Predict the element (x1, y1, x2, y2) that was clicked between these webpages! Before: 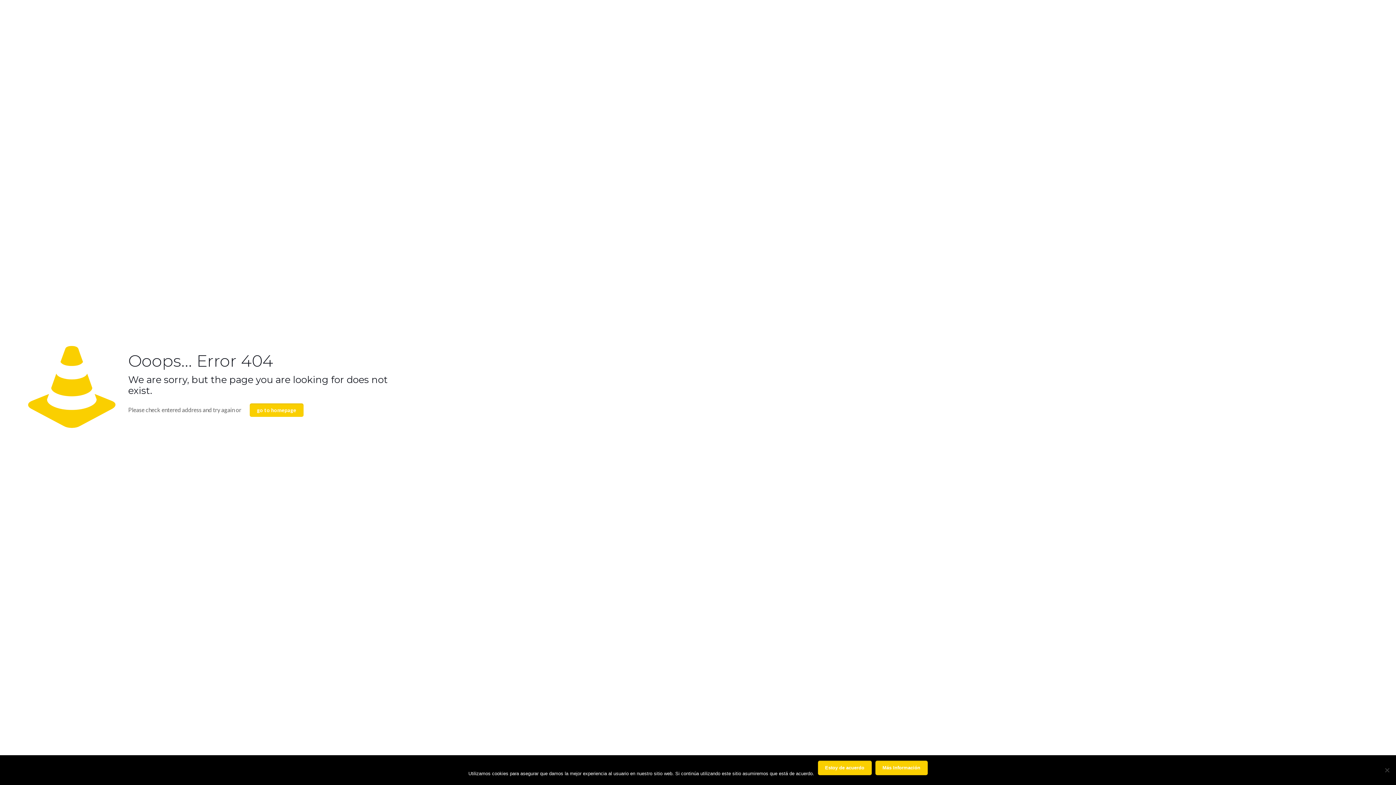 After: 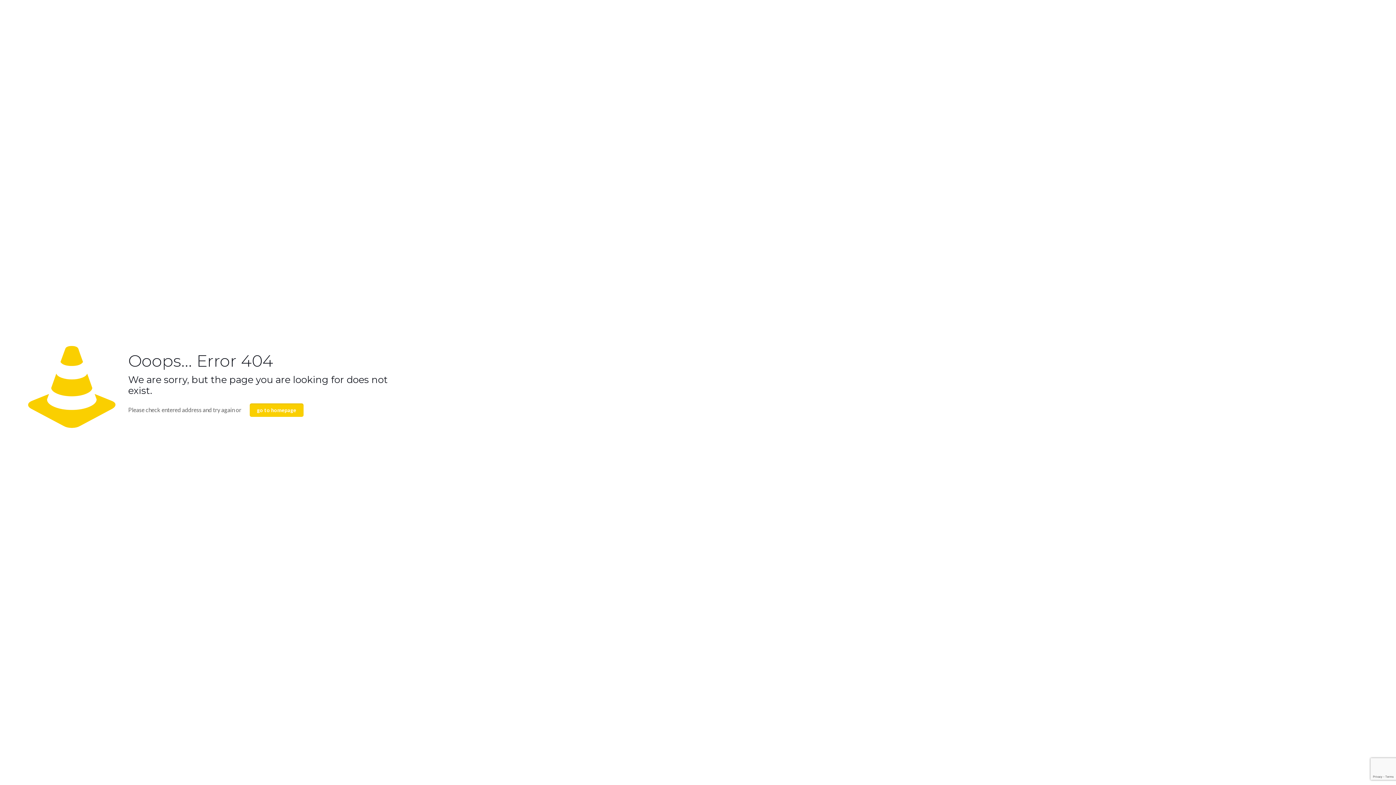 Action: label: Estoy de acuerdo bbox: (818, 761, 871, 775)